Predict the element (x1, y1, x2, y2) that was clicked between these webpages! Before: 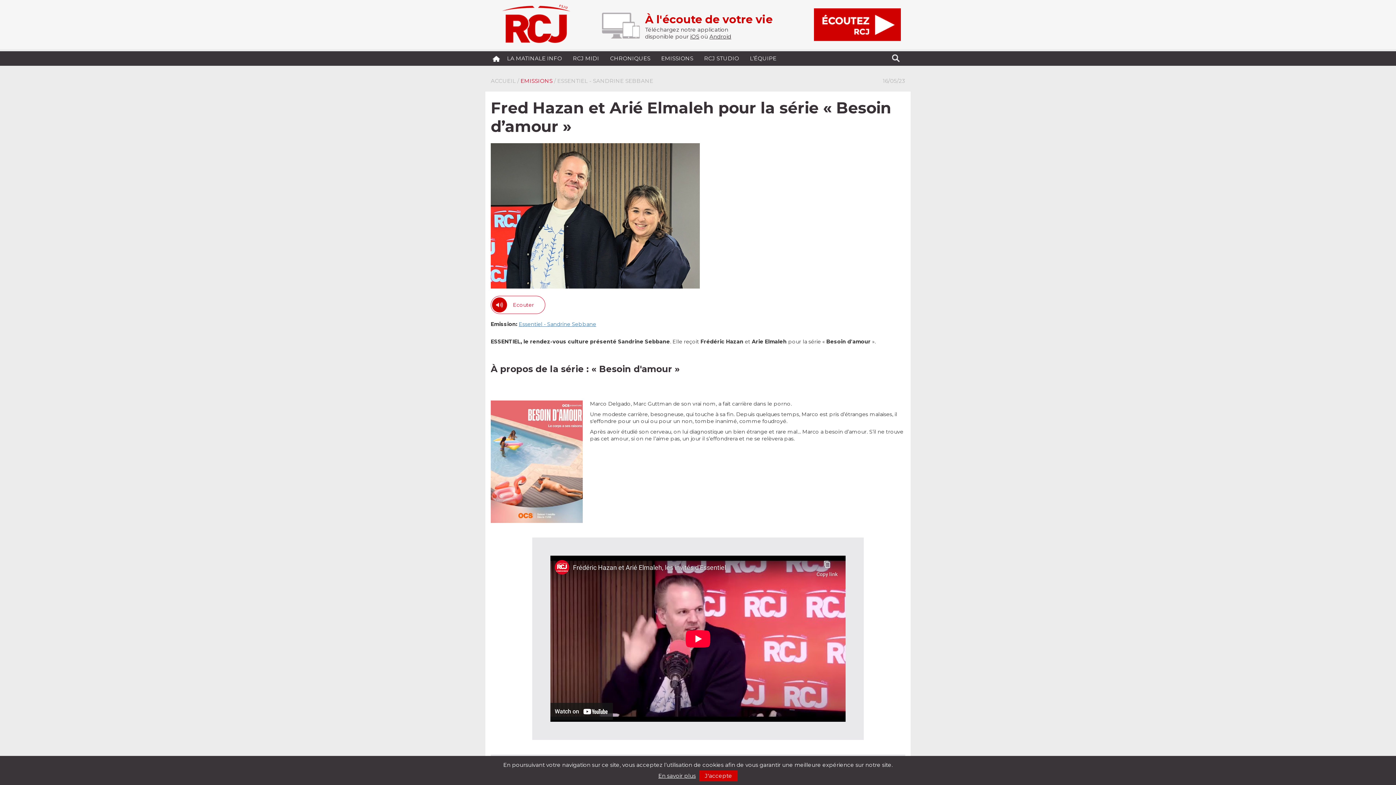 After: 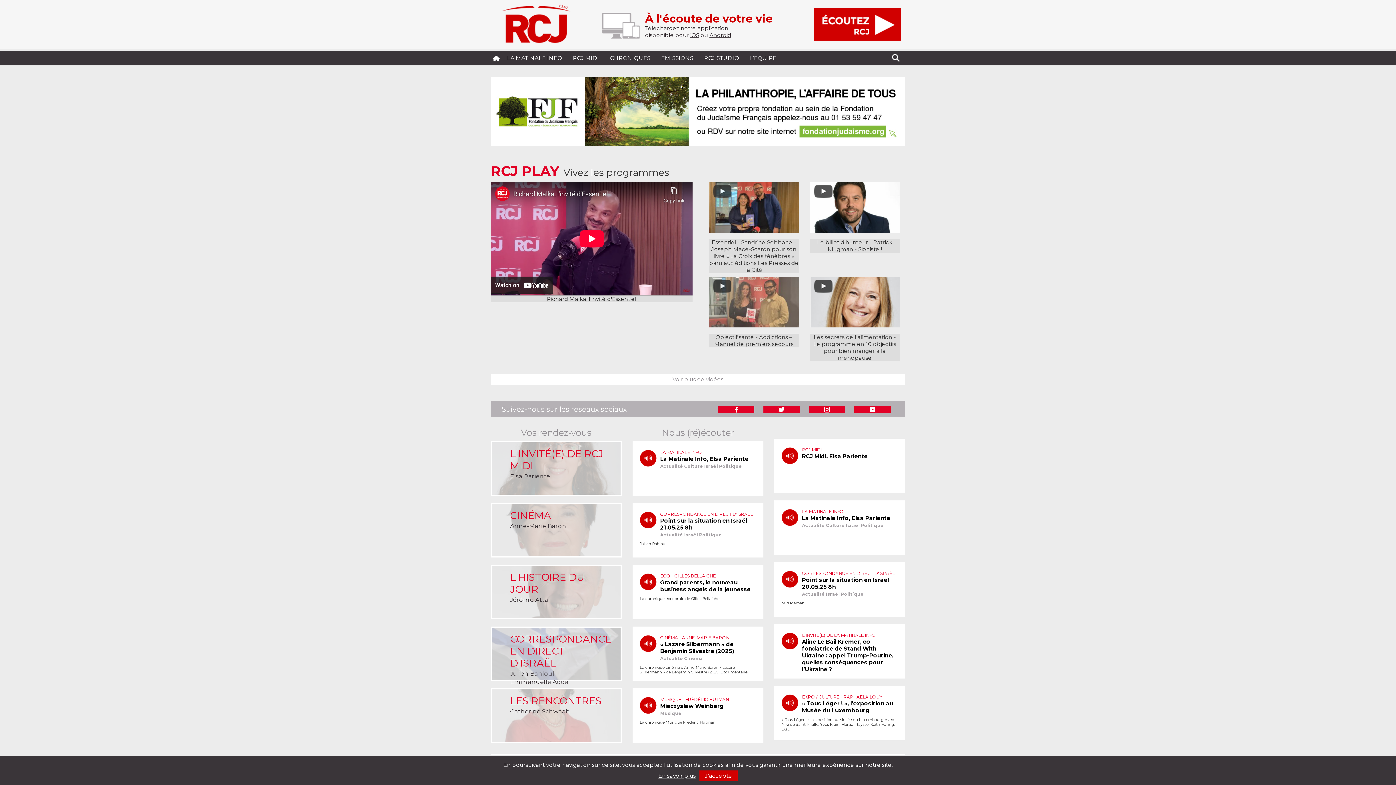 Action: bbox: (490, 51, 501, 65)